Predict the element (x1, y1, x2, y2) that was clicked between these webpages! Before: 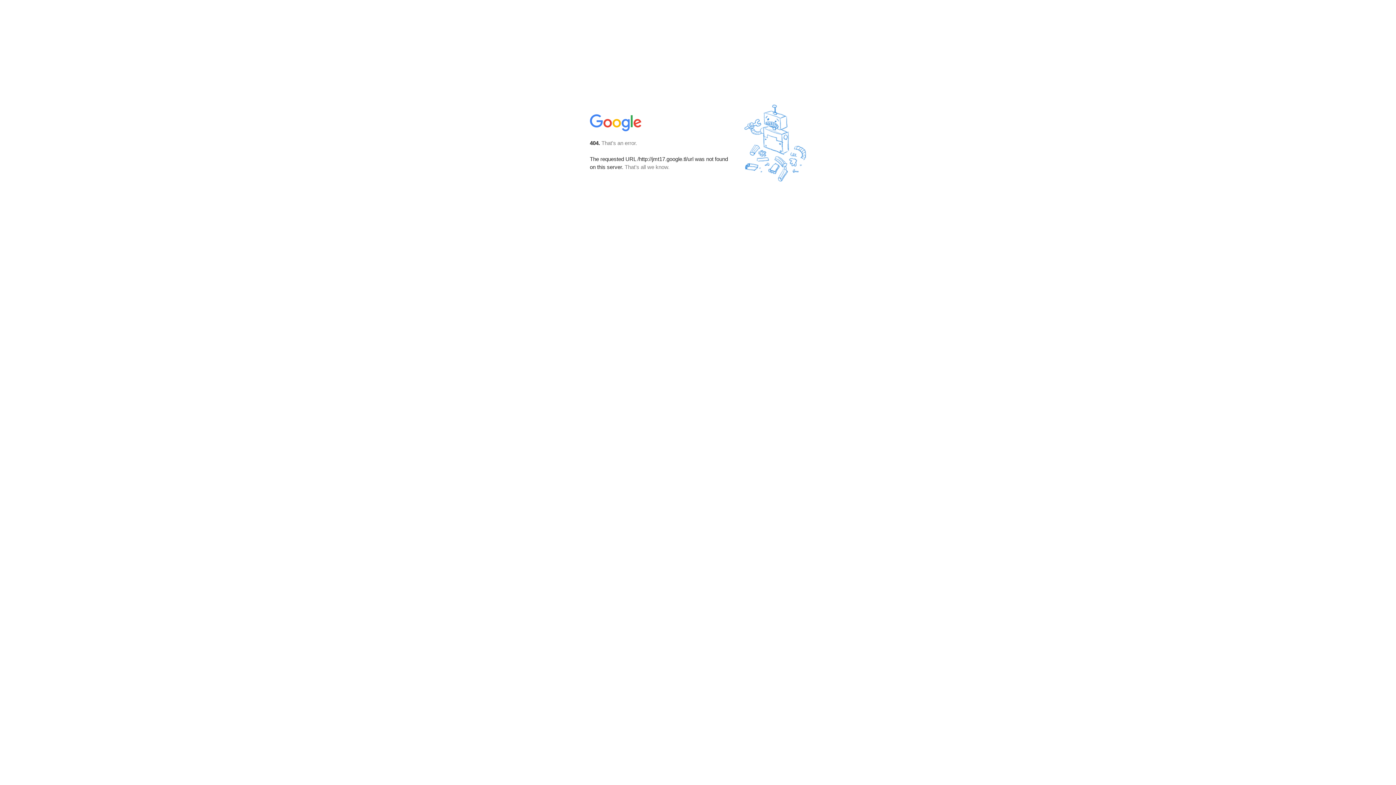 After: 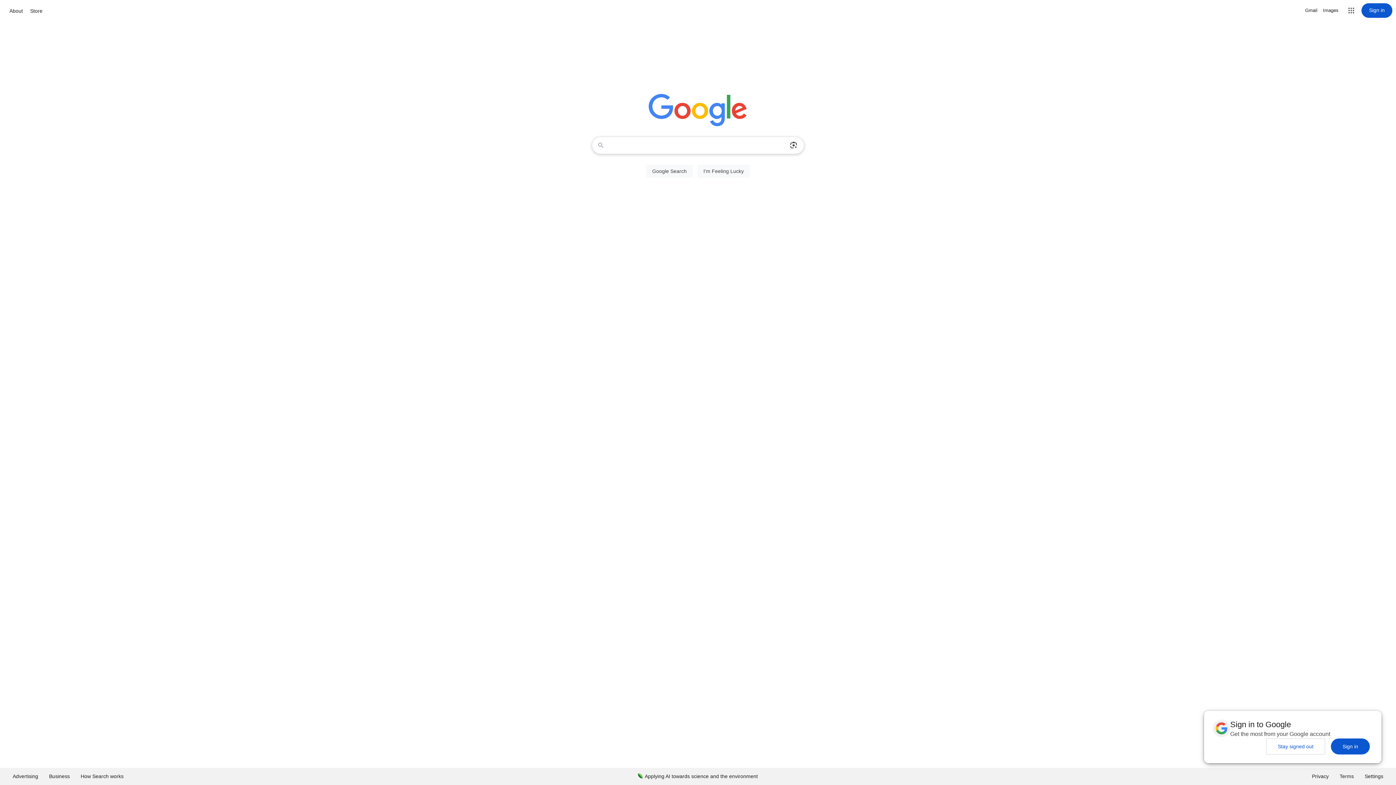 Action: bbox: (590, 127, 642, 134)